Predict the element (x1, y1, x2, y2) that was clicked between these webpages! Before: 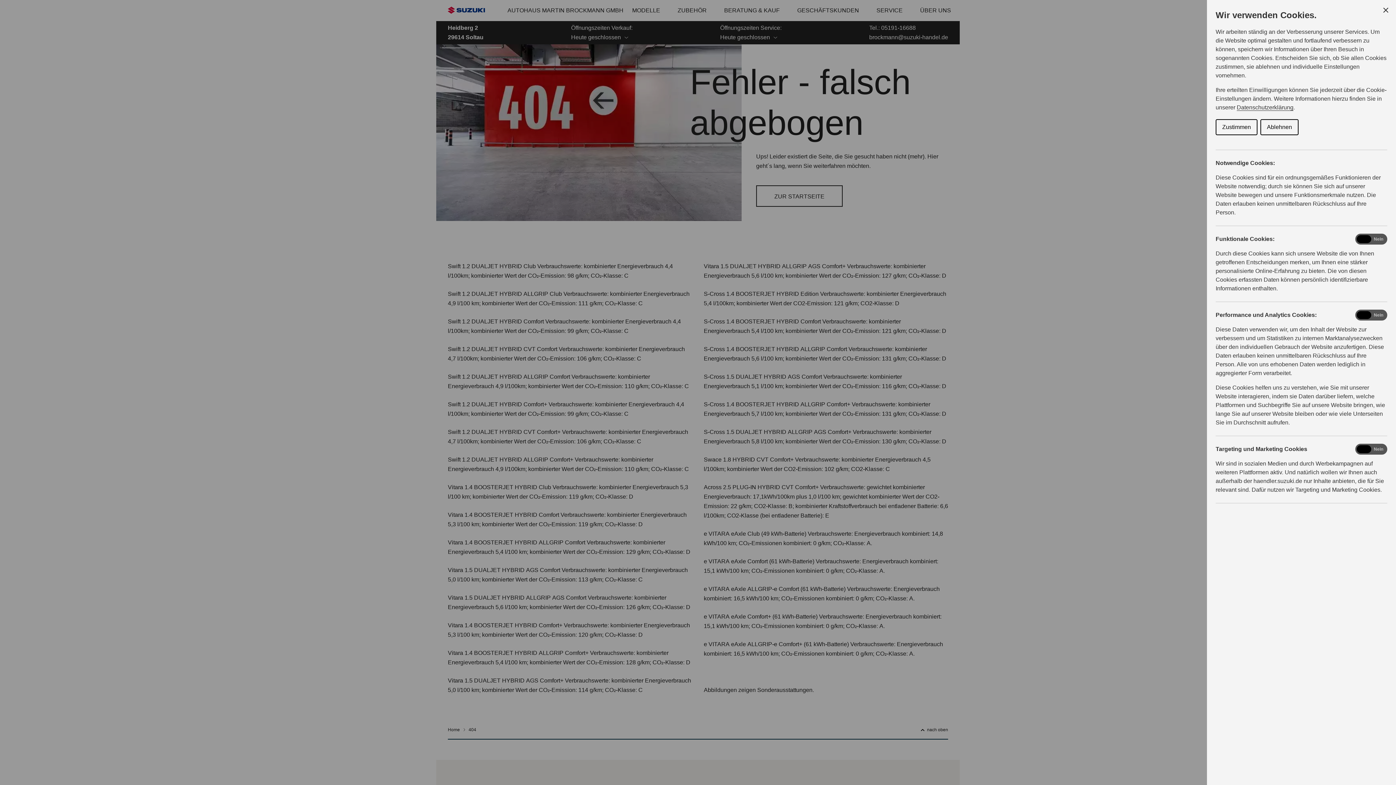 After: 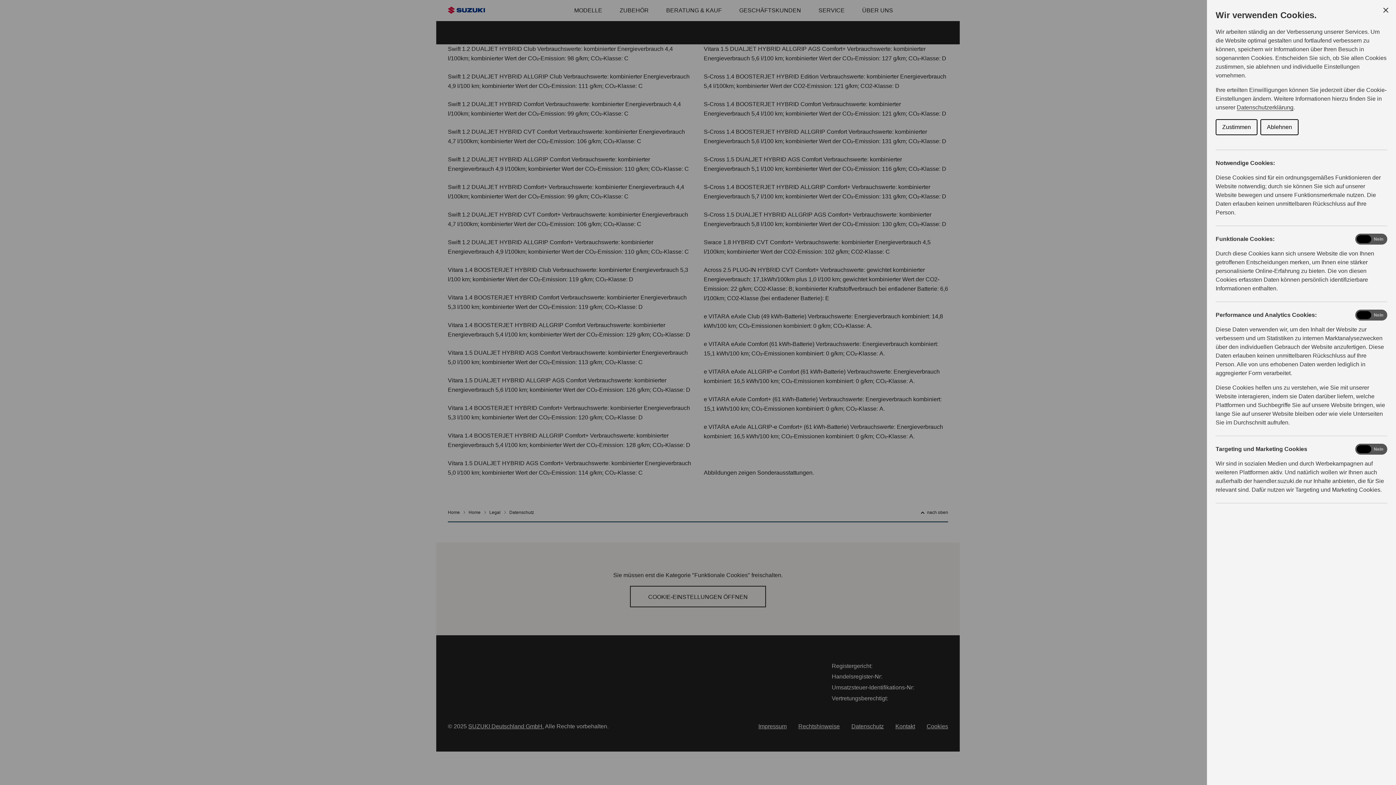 Action: bbox: (1237, 104, 1293, 110) label: Datenschutzerklärung